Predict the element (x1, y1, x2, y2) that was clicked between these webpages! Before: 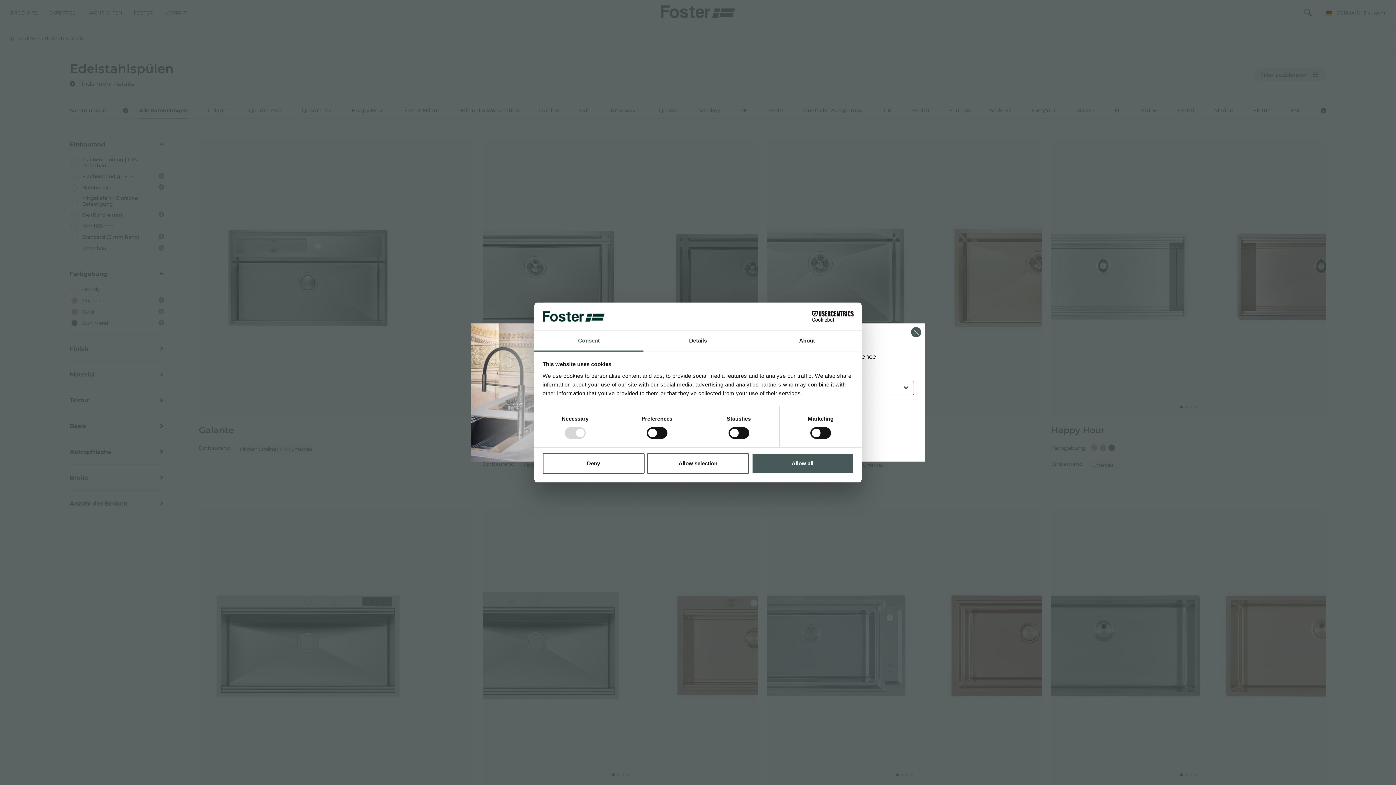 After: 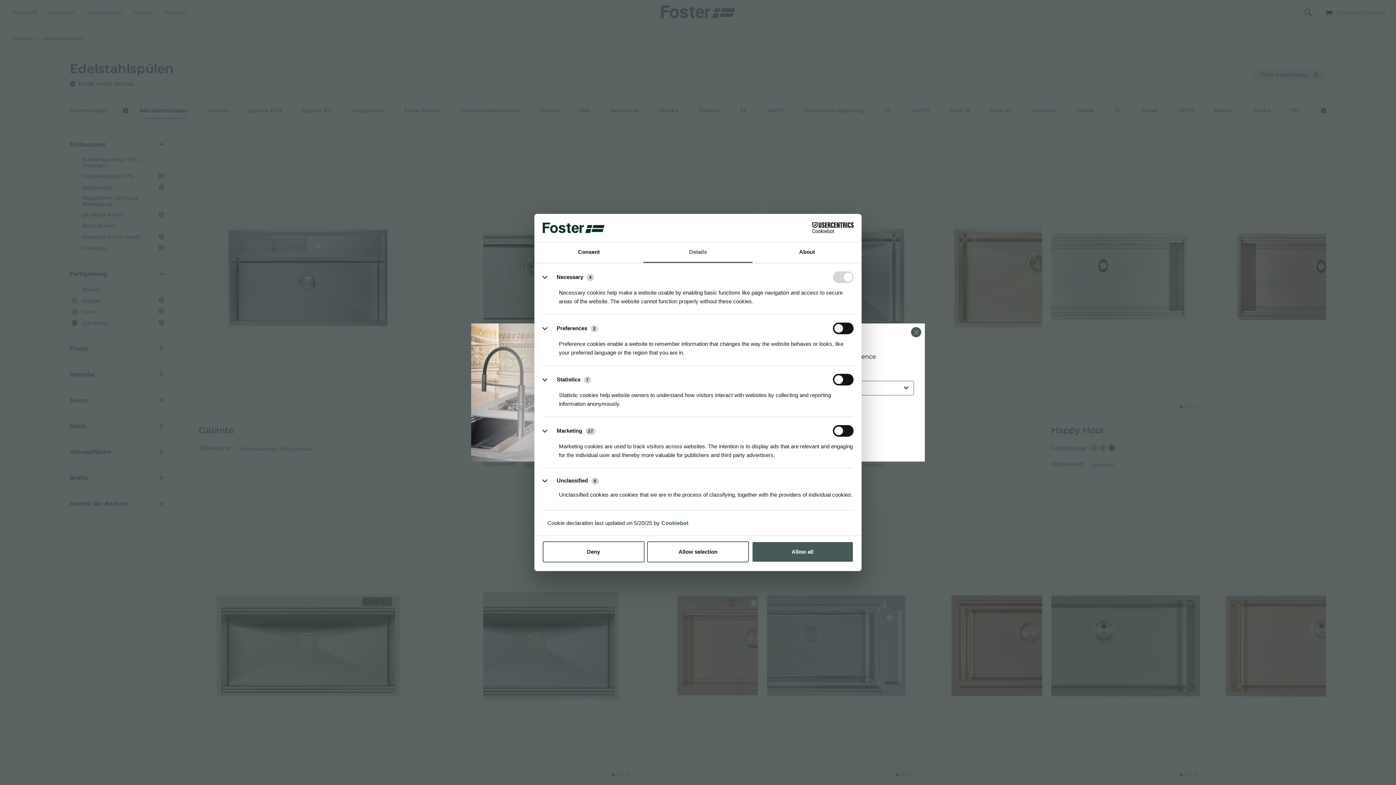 Action: bbox: (643, 331, 752, 351) label: Details